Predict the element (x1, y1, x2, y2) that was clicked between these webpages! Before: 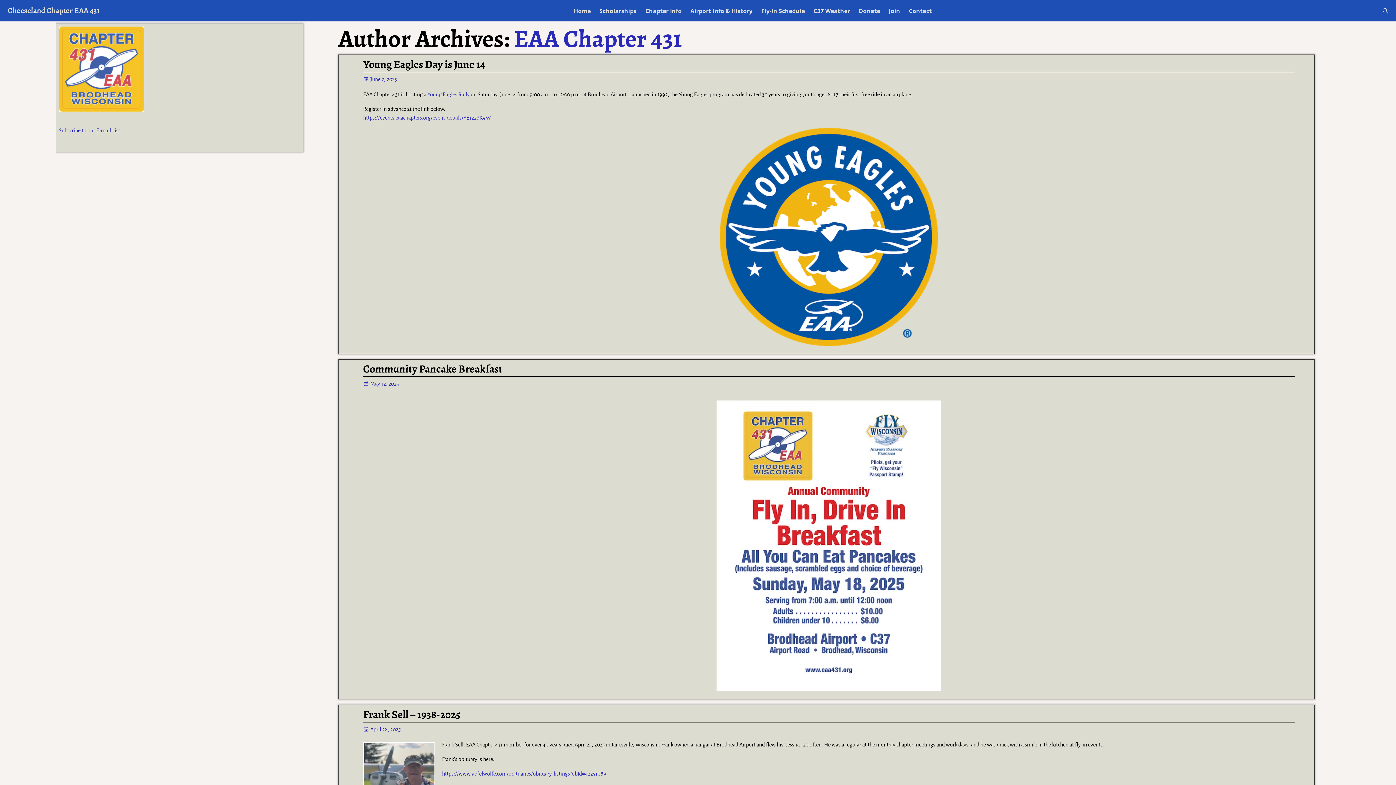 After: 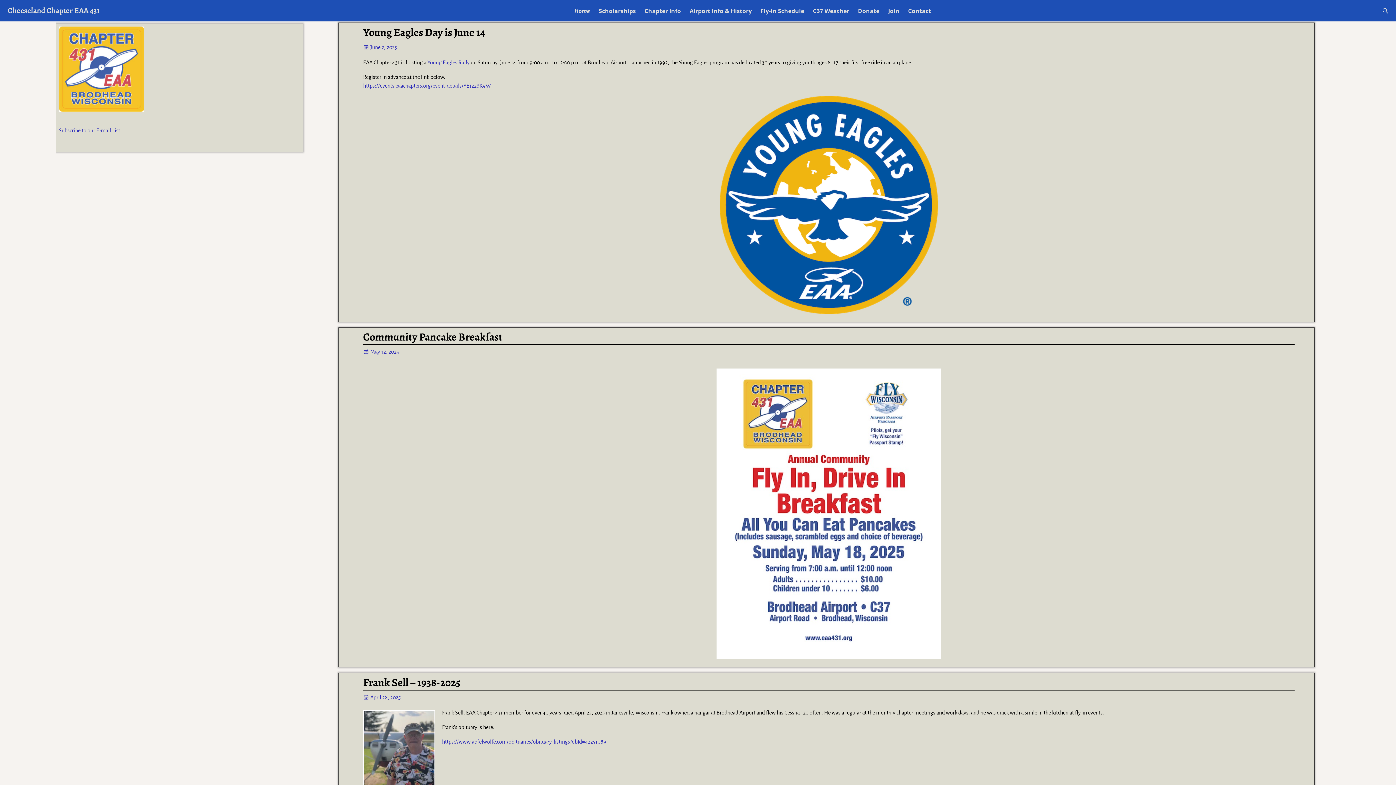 Action: bbox: (7, 5, 99, 15) label: Cheeseland Chapter EAA 431